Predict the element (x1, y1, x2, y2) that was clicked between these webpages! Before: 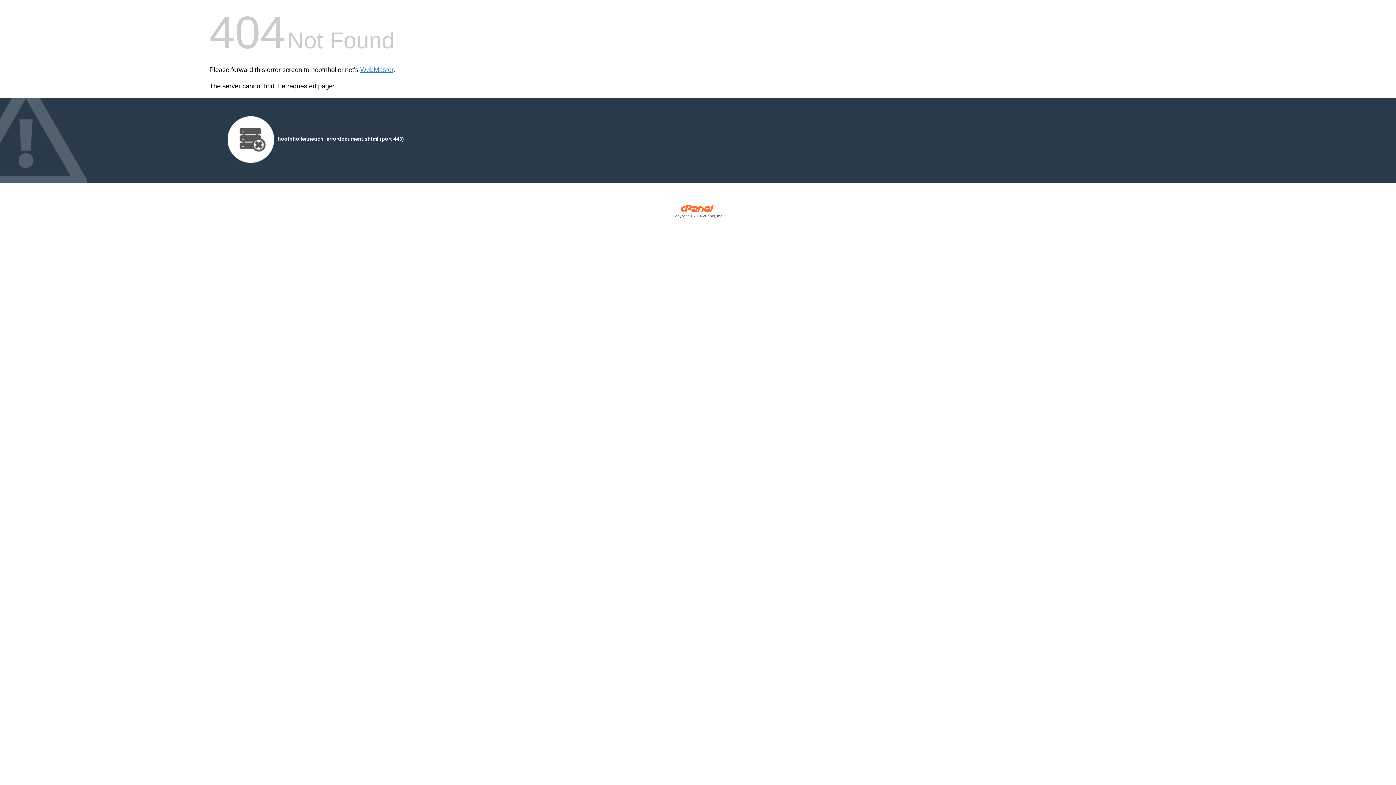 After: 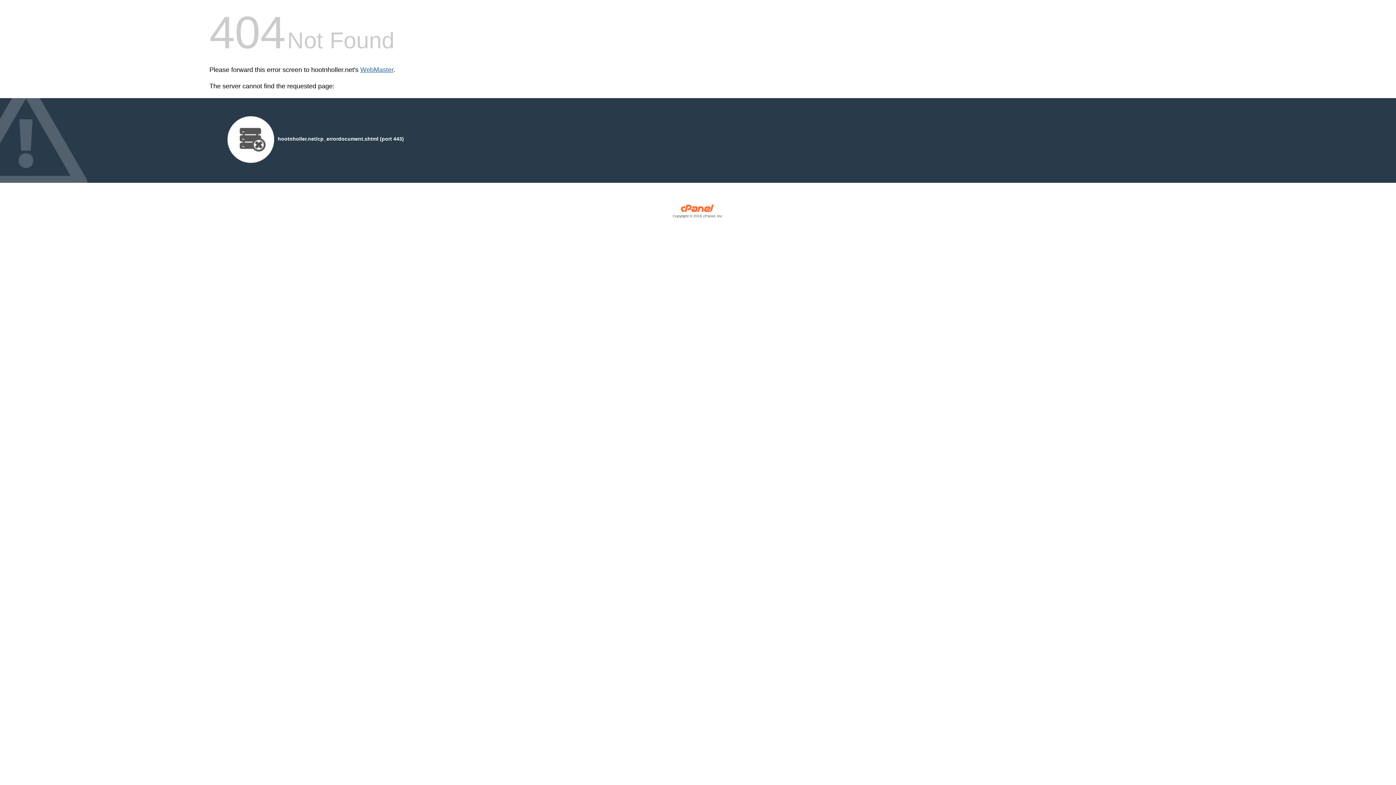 Action: bbox: (360, 66, 393, 73) label: WebMaster